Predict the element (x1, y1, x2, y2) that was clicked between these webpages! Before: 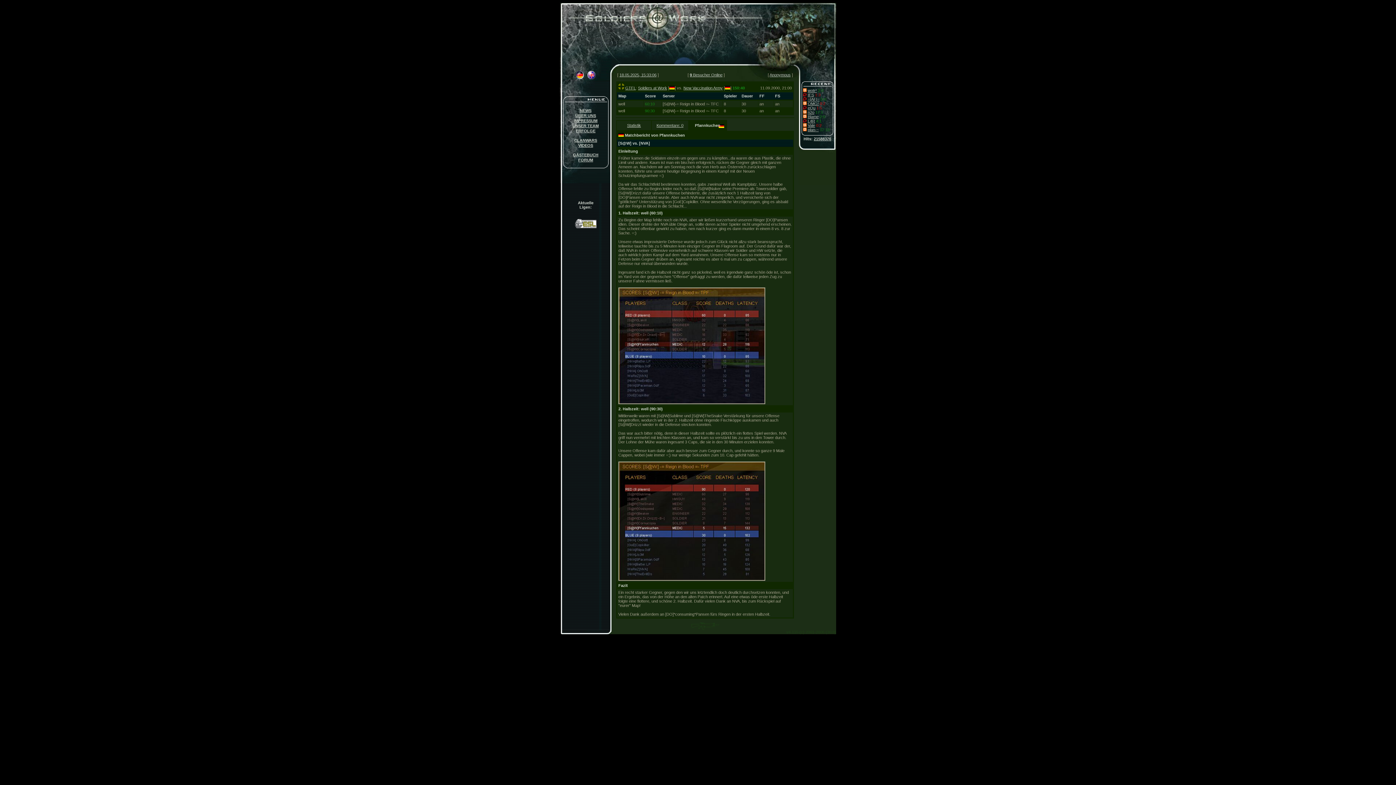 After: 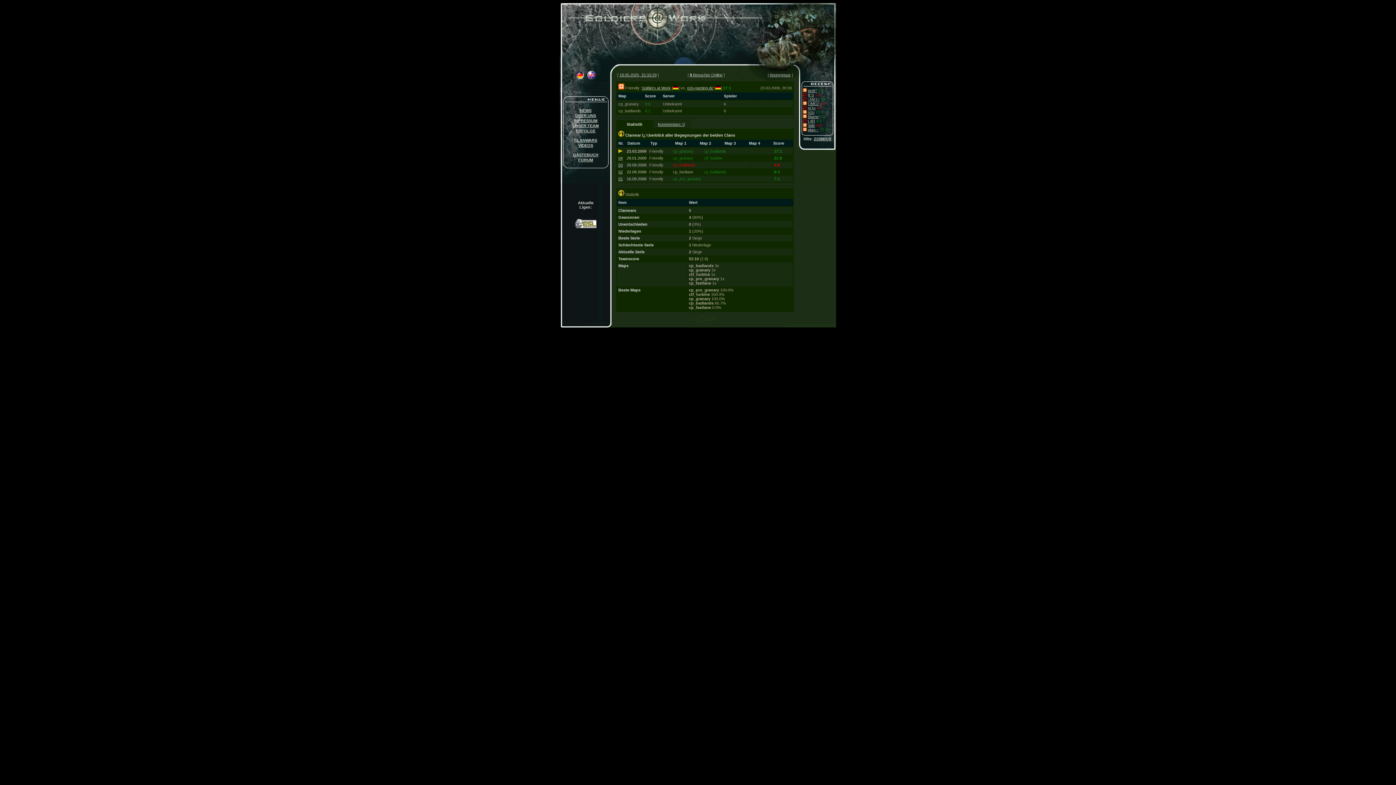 Action: label: 17:1 bbox: (815, 110, 823, 114)